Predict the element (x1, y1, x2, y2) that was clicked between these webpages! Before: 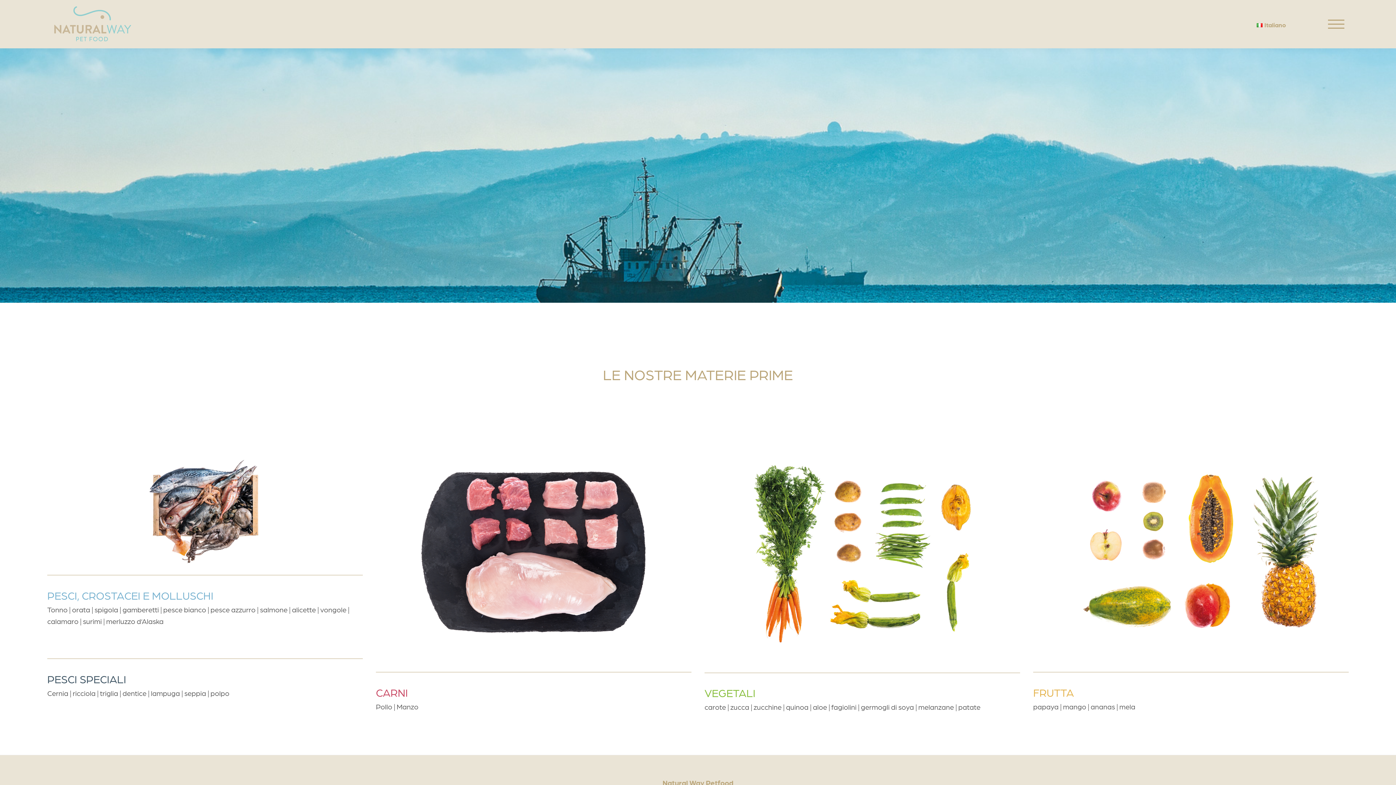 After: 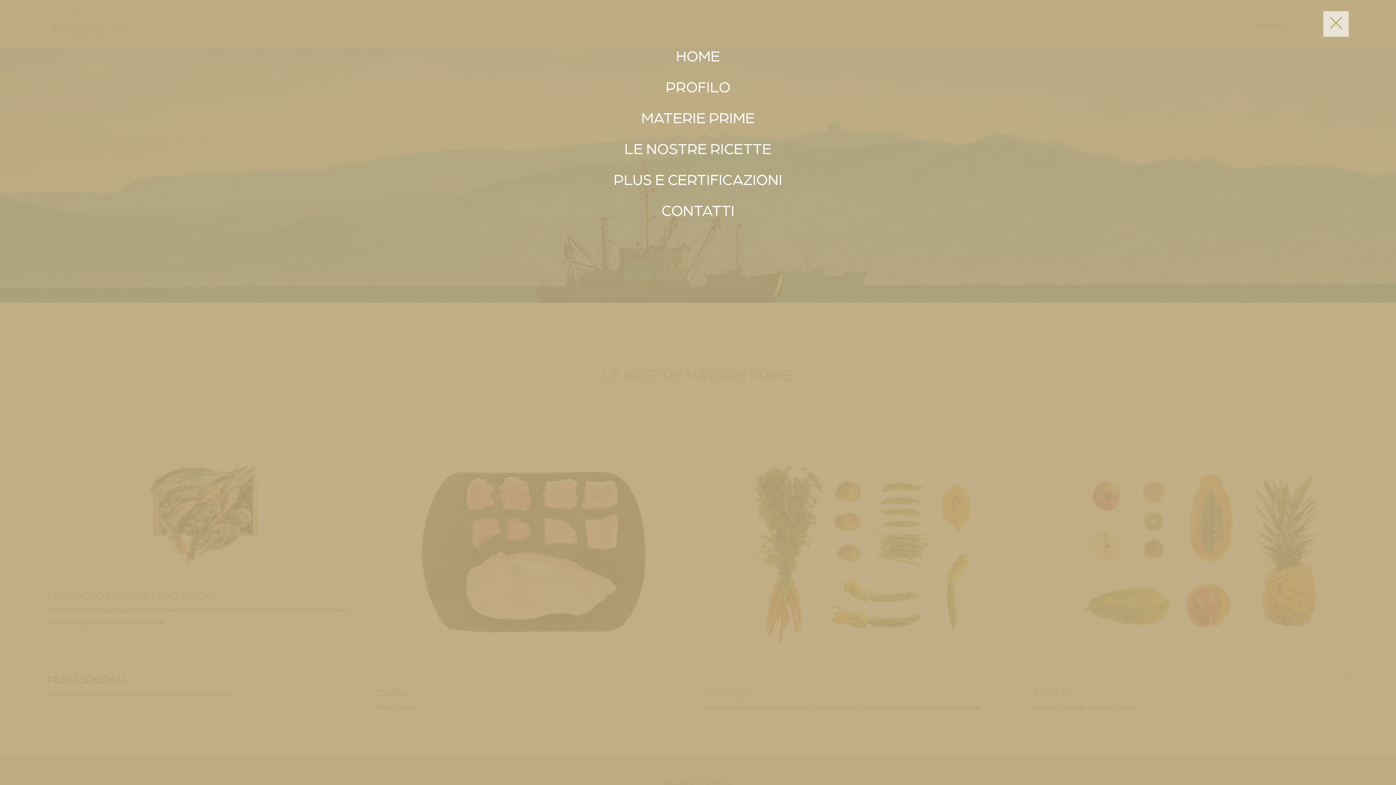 Action: bbox: (1323, 11, 1349, 36)